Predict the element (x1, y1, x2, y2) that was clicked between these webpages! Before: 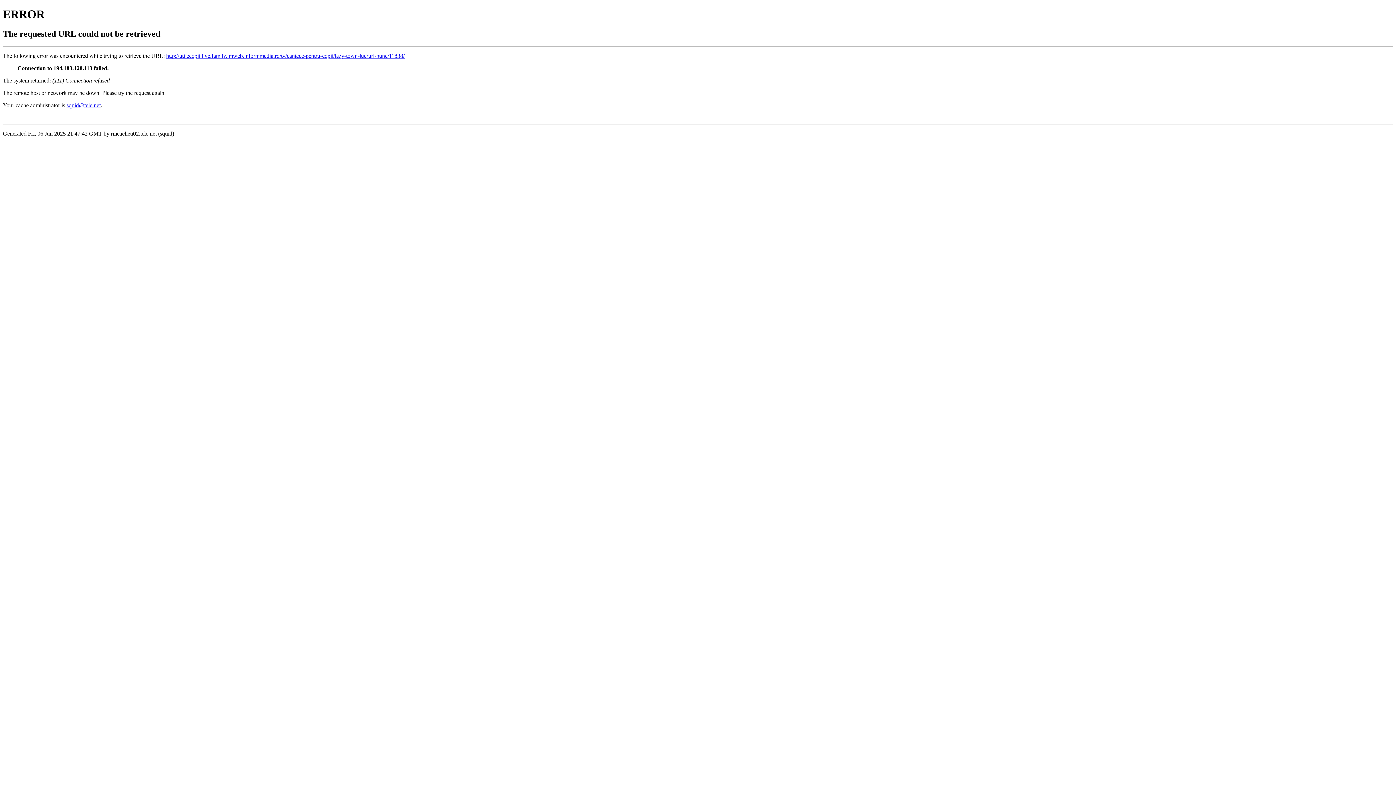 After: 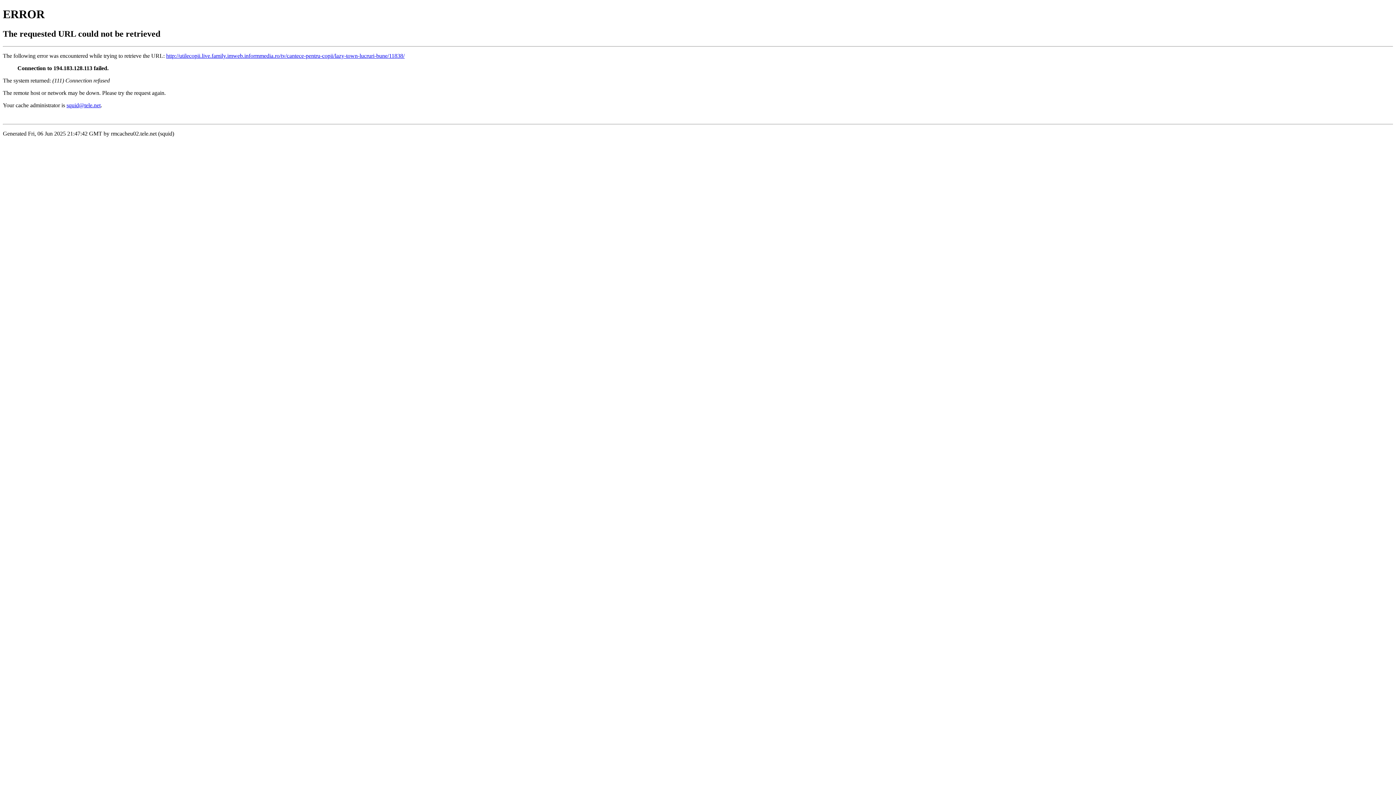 Action: bbox: (66, 102, 100, 108) label: squid@tele.net